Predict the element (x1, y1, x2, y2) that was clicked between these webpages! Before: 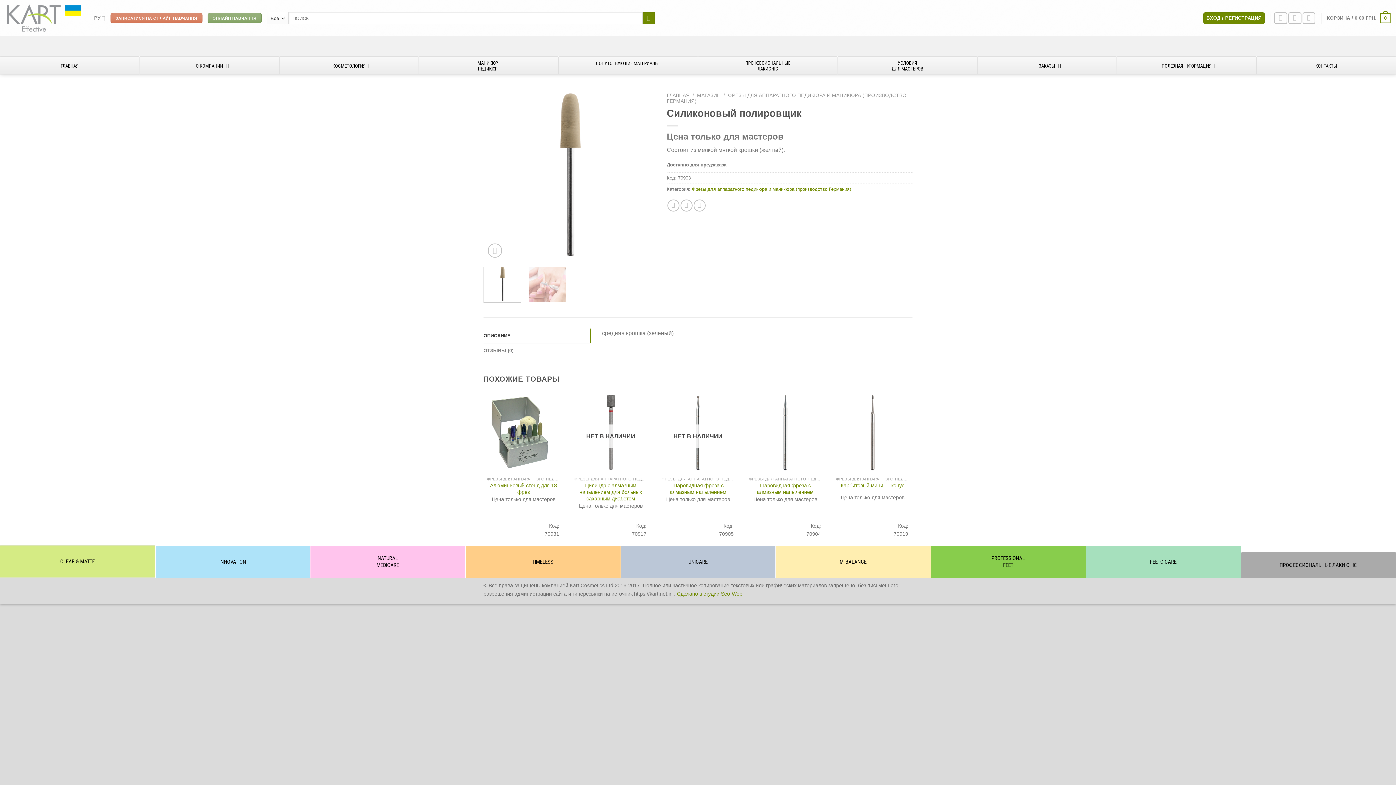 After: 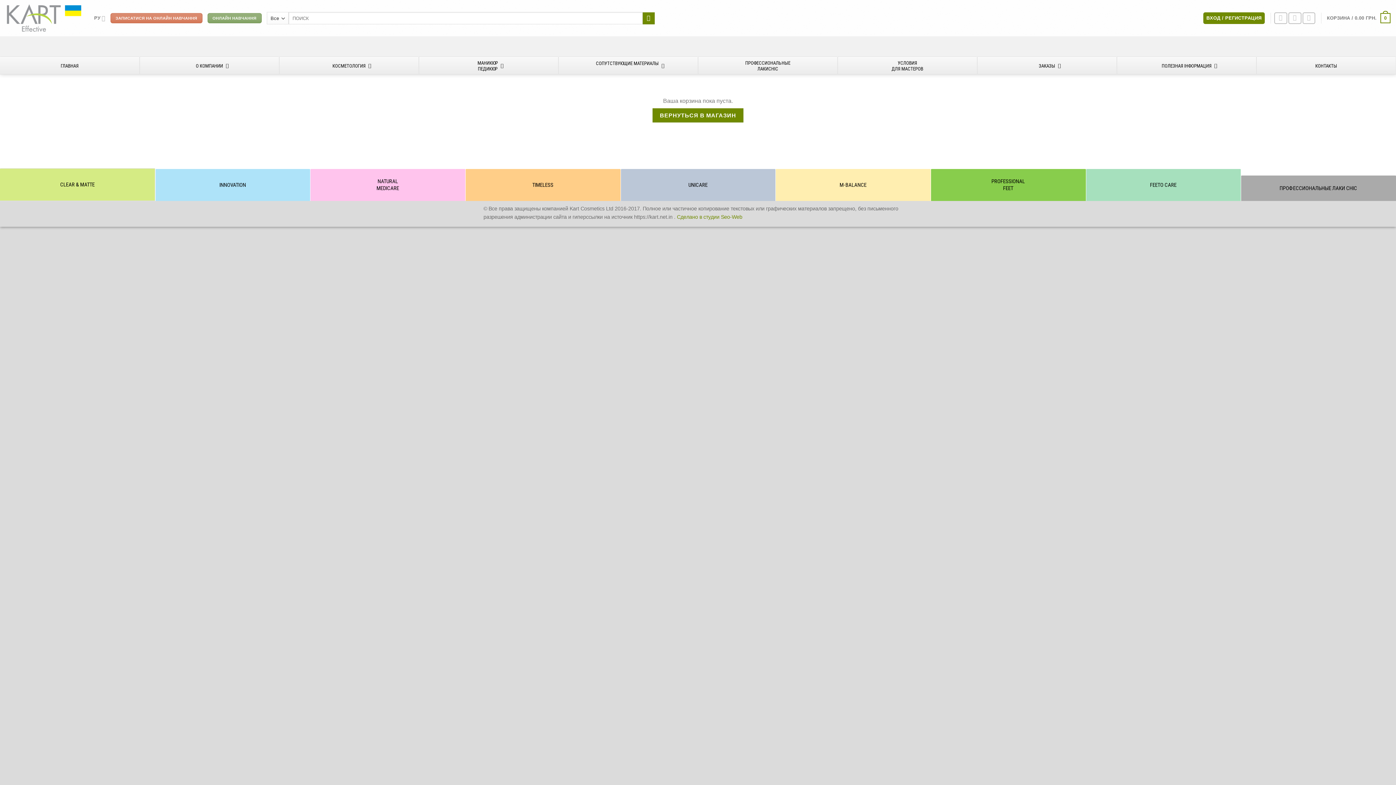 Action: label: КОРЗИНА / 0.00 ГРН.
0 bbox: (1327, 8, 1390, 28)